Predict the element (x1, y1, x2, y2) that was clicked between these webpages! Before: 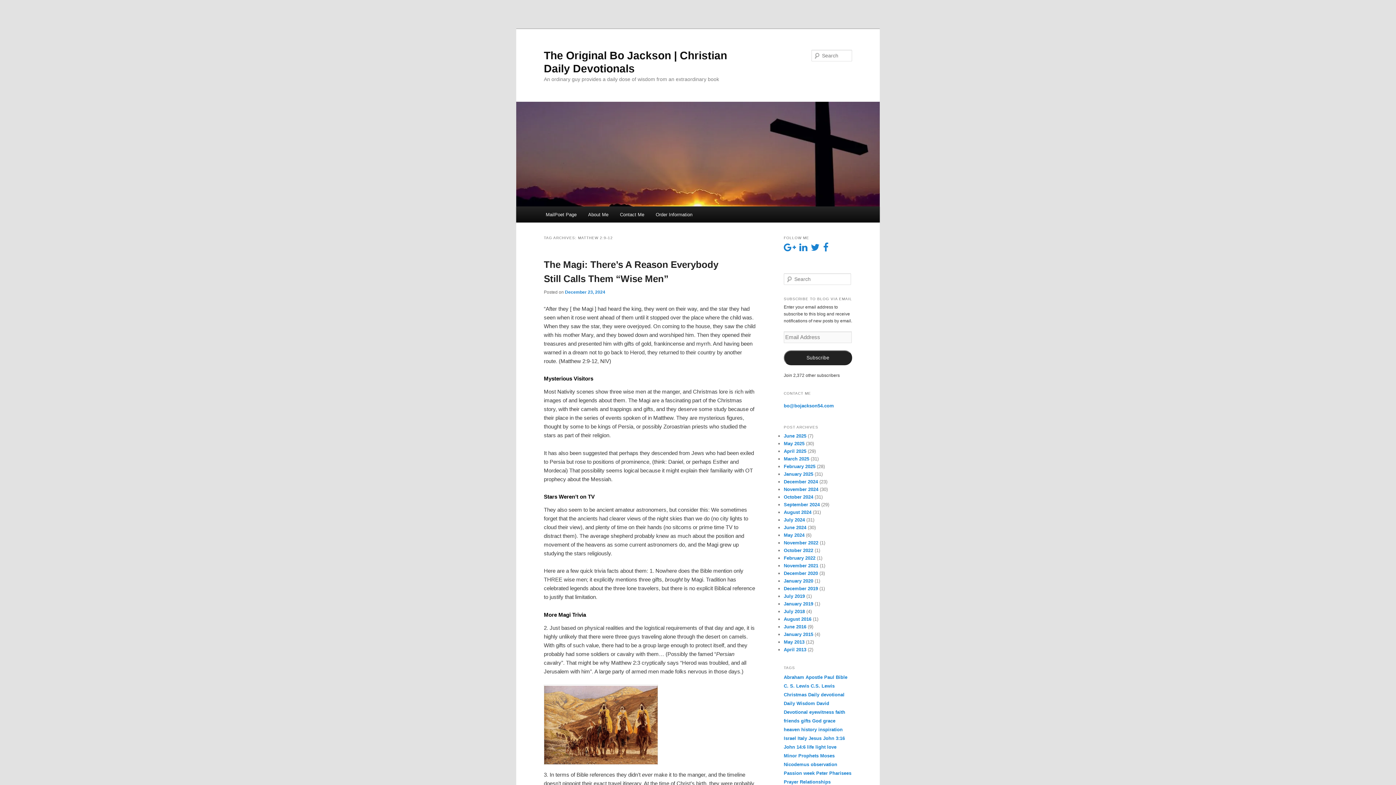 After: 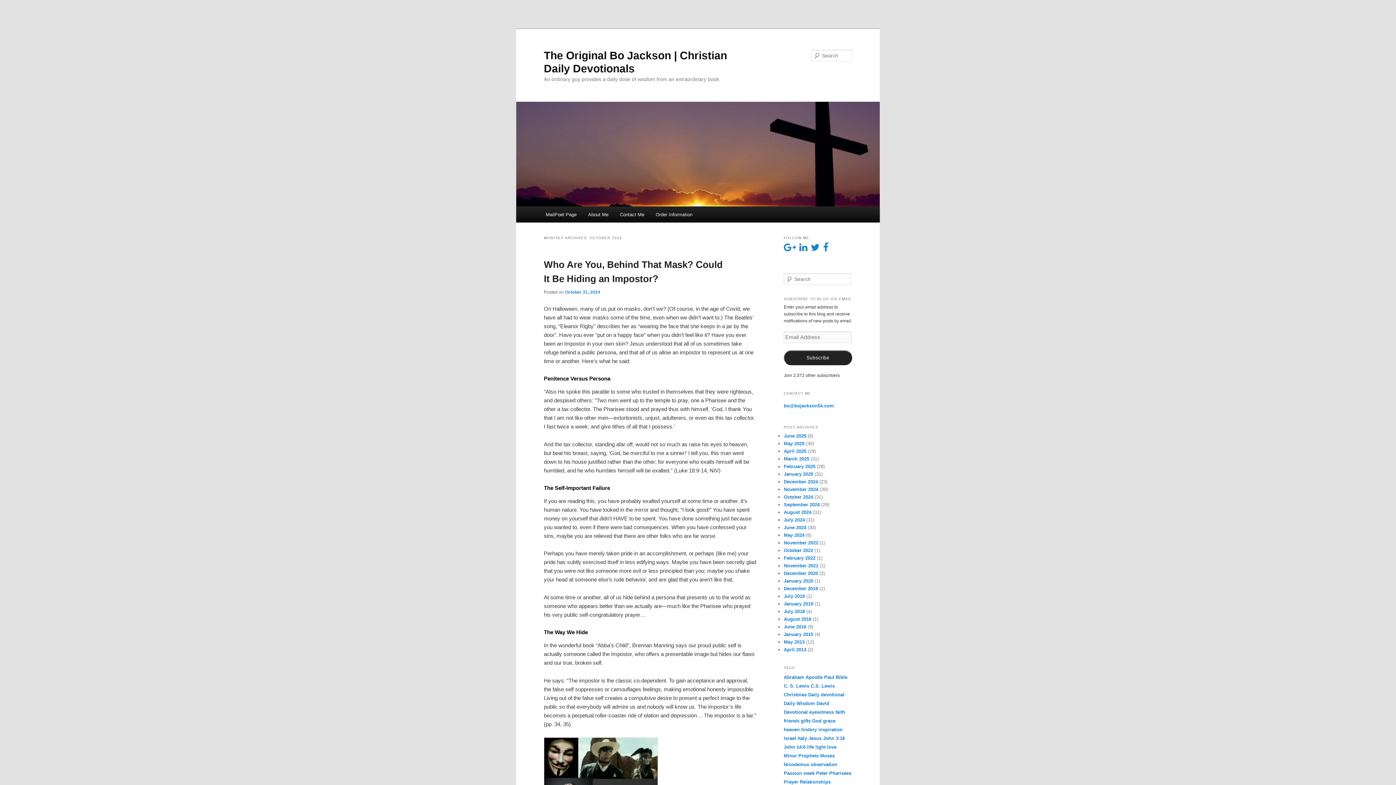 Action: label: October 2024 bbox: (784, 494, 813, 500)